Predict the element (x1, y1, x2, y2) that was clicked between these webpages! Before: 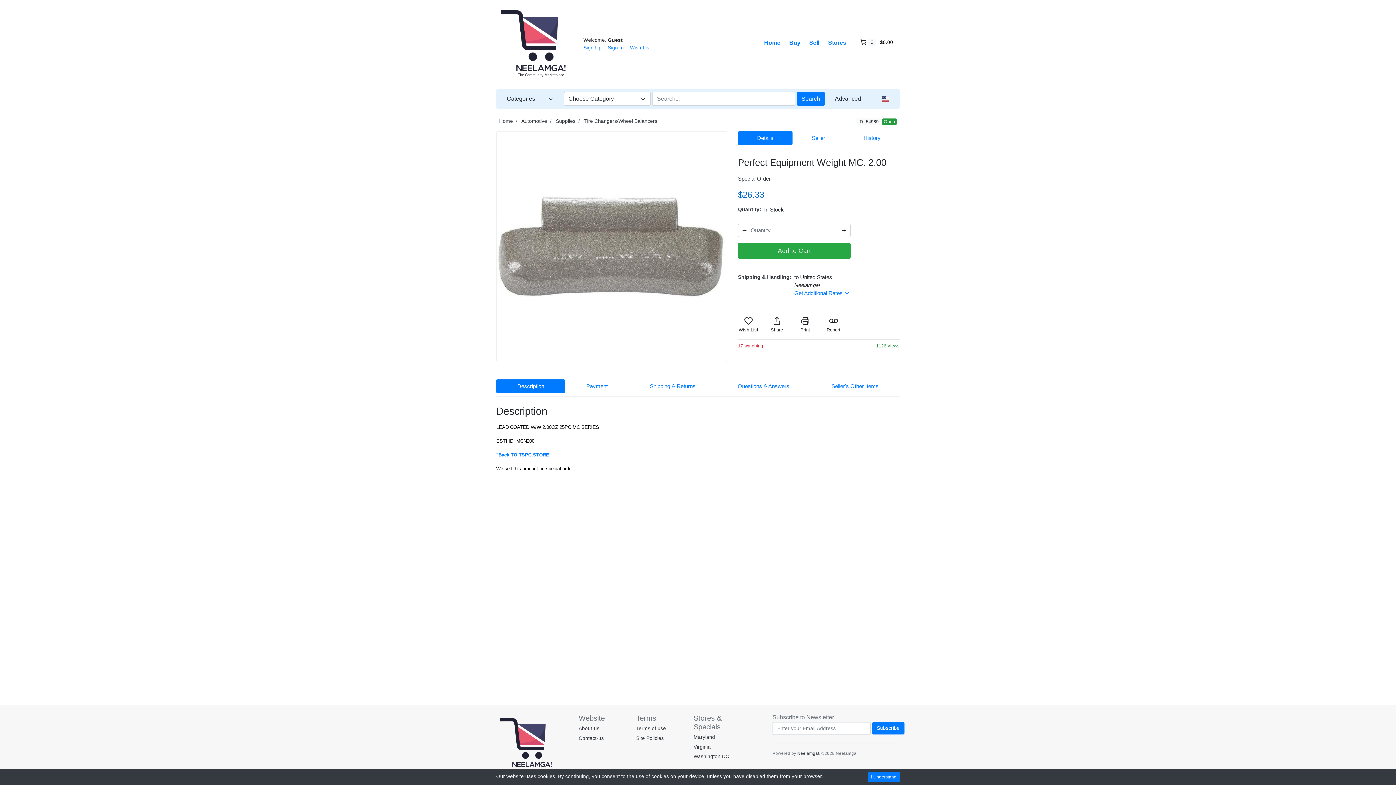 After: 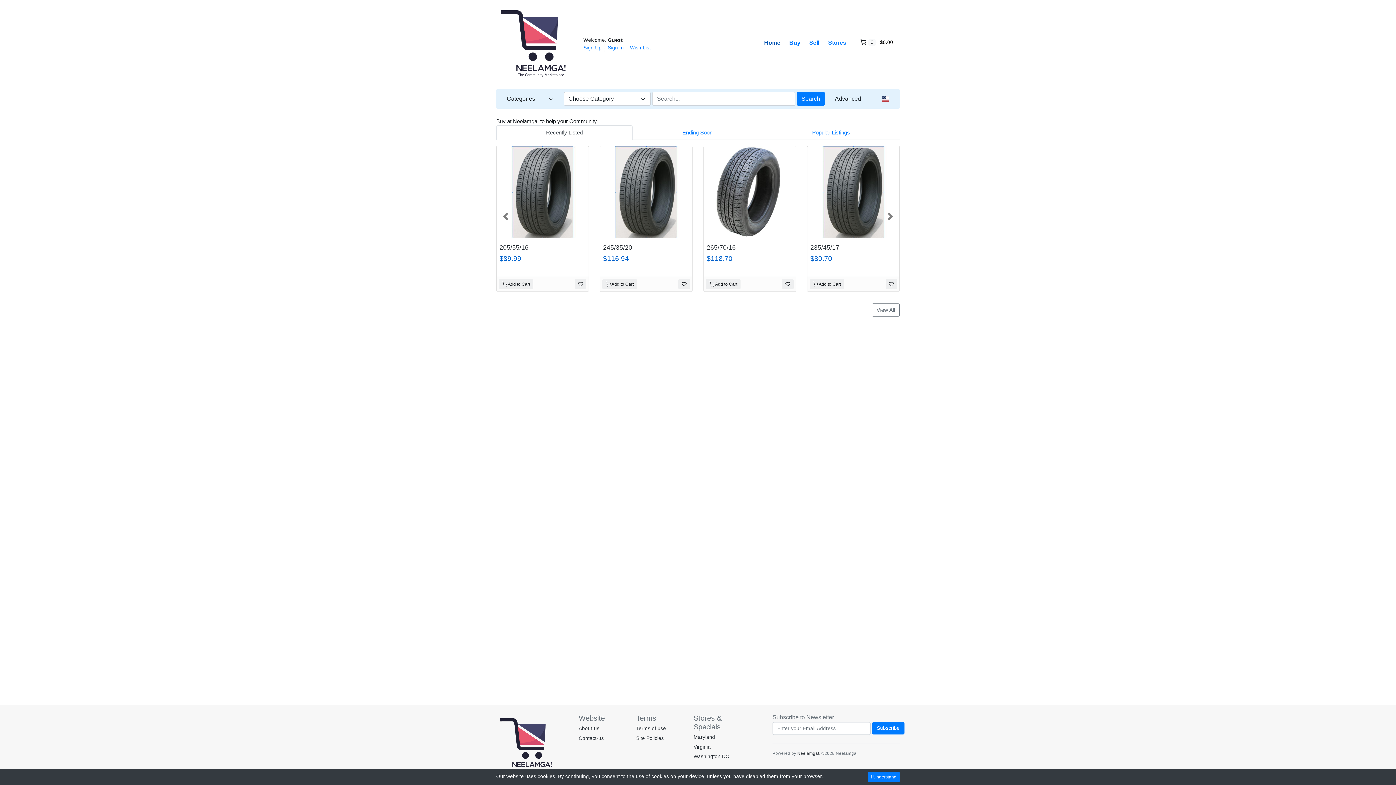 Action: bbox: (499, 118, 513, 123) label: Home